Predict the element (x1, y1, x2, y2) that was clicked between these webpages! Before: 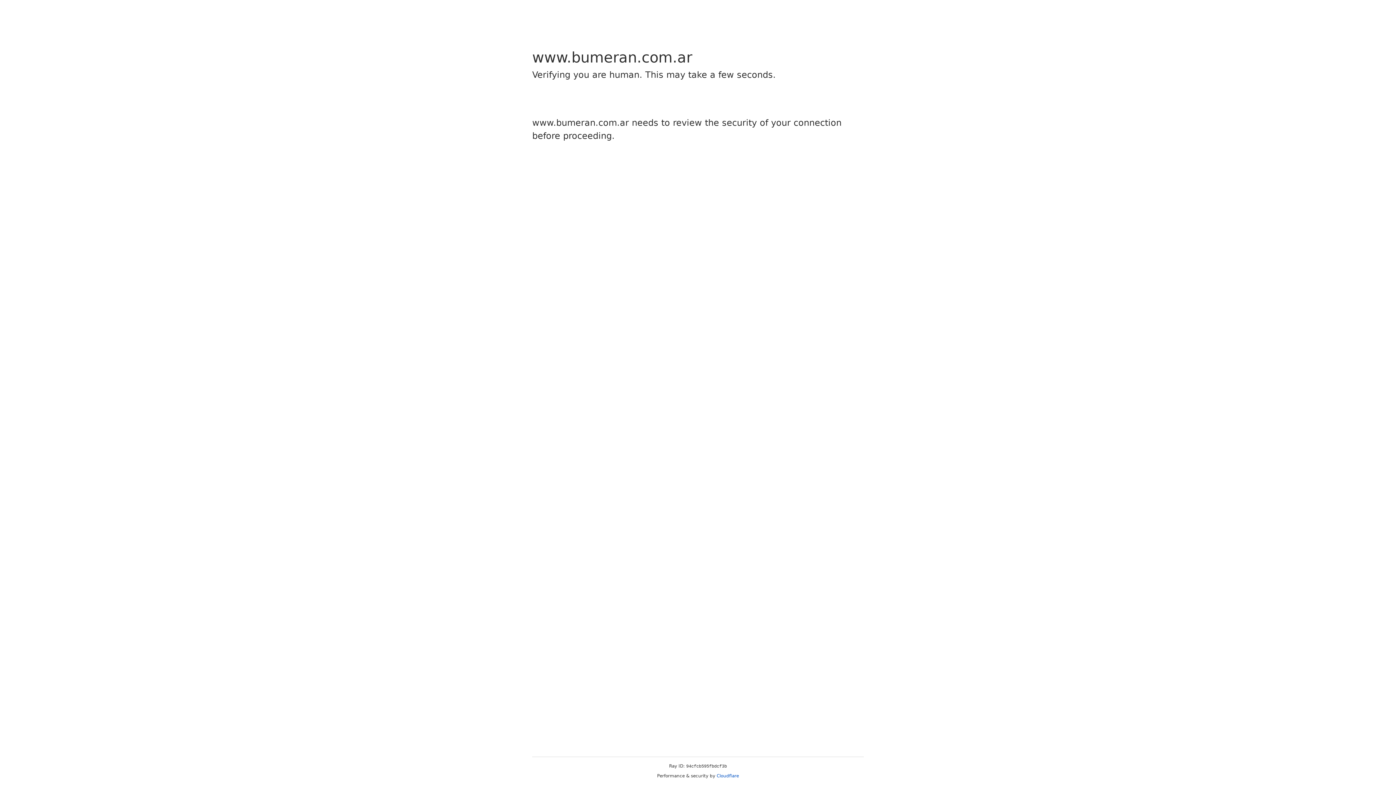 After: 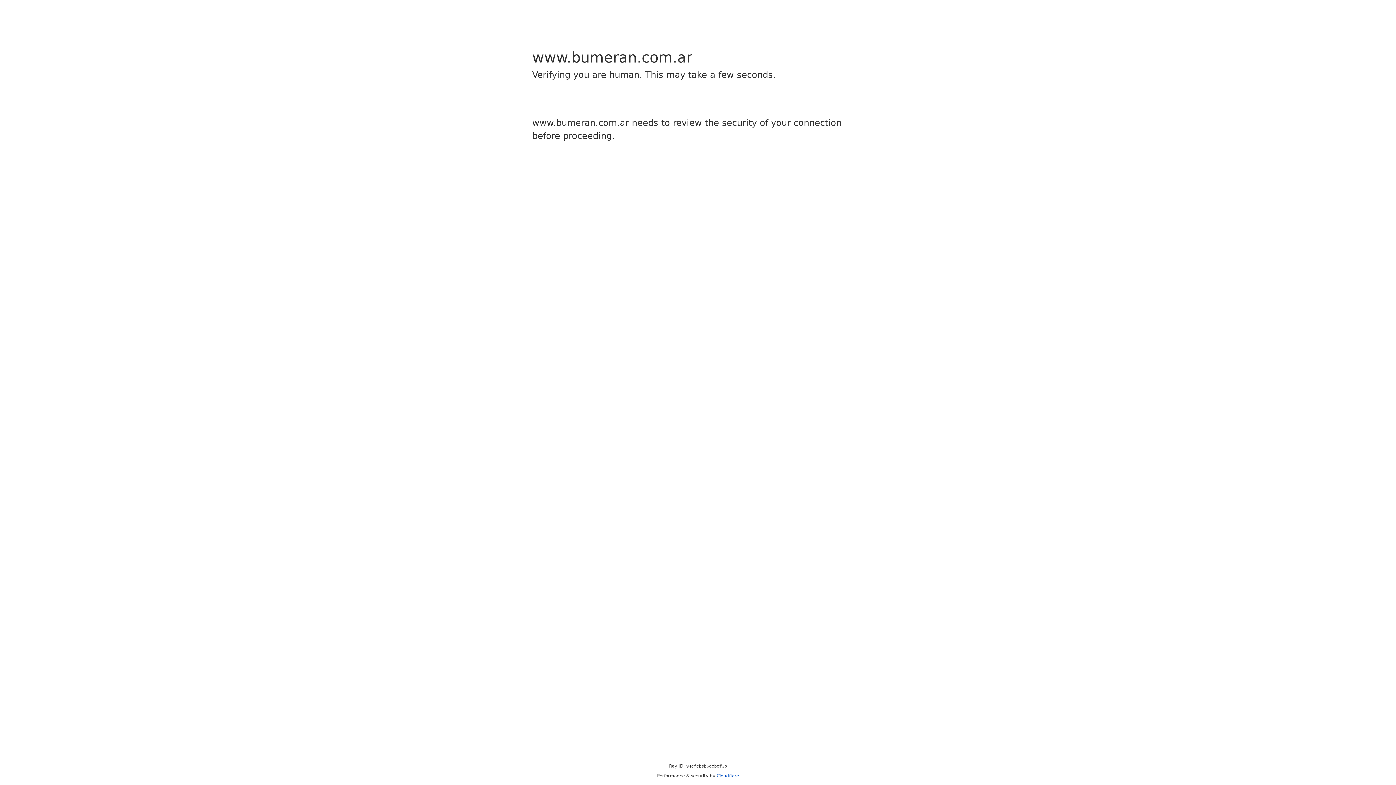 Action: label: Cloudflare bbox: (716, 773, 739, 778)